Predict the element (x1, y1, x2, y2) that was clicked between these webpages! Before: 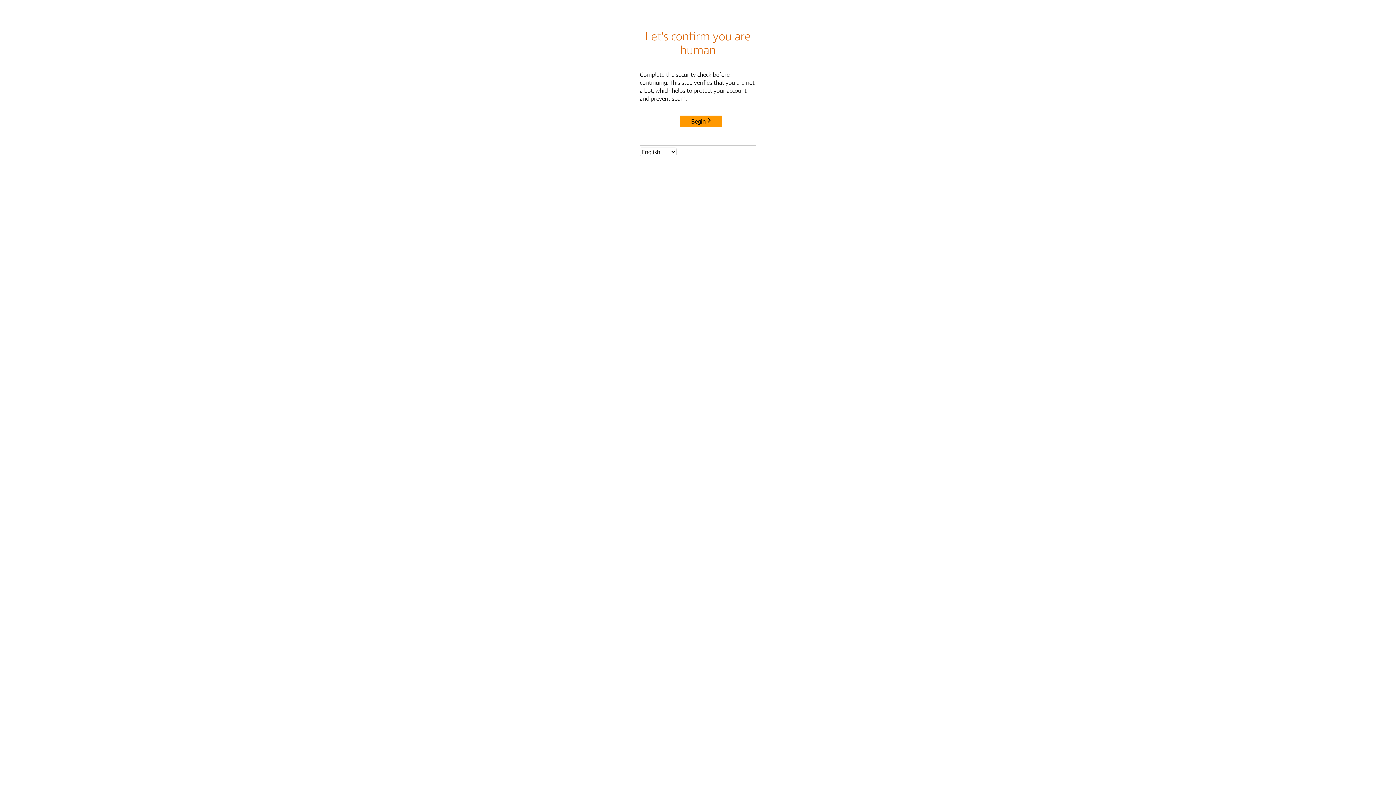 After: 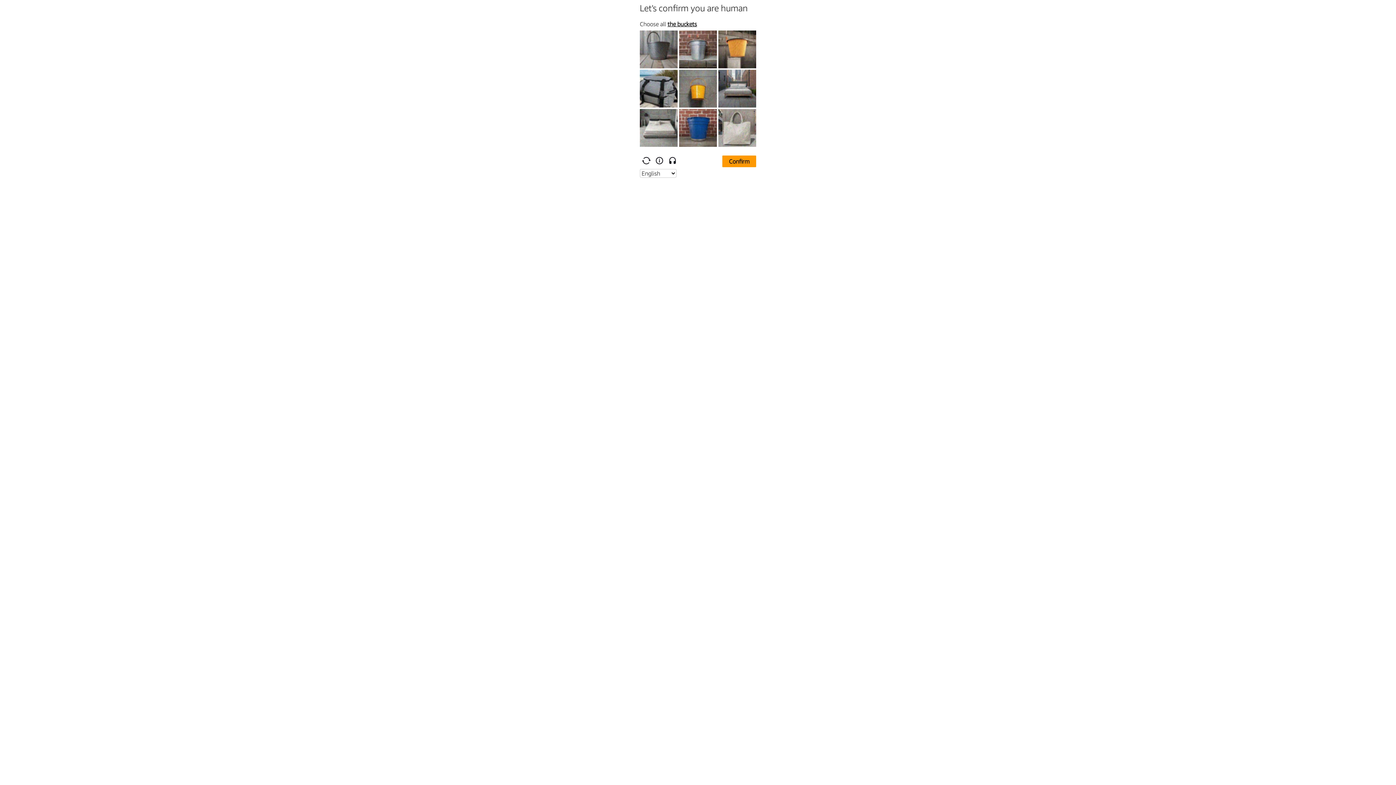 Action: label: Begin bbox: (680, 115, 722, 127)